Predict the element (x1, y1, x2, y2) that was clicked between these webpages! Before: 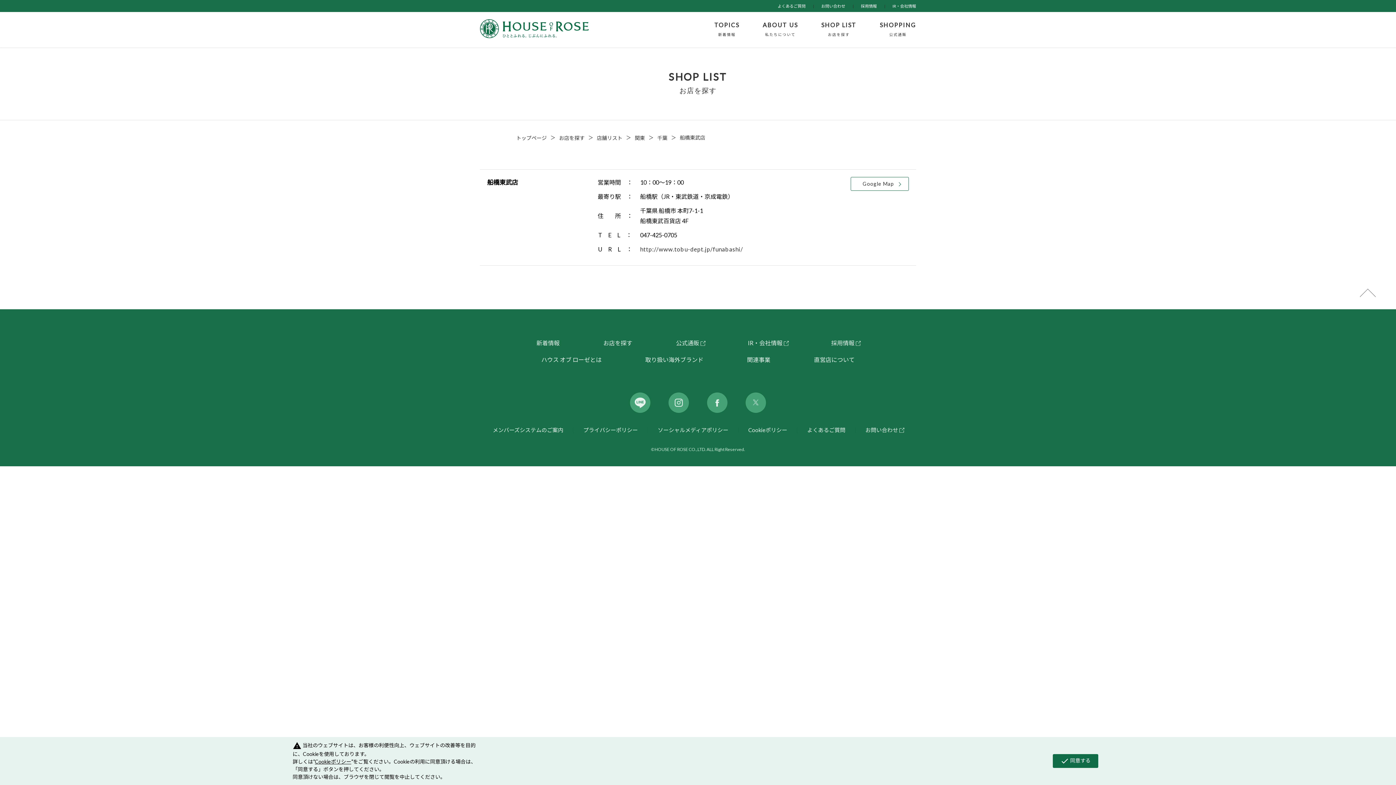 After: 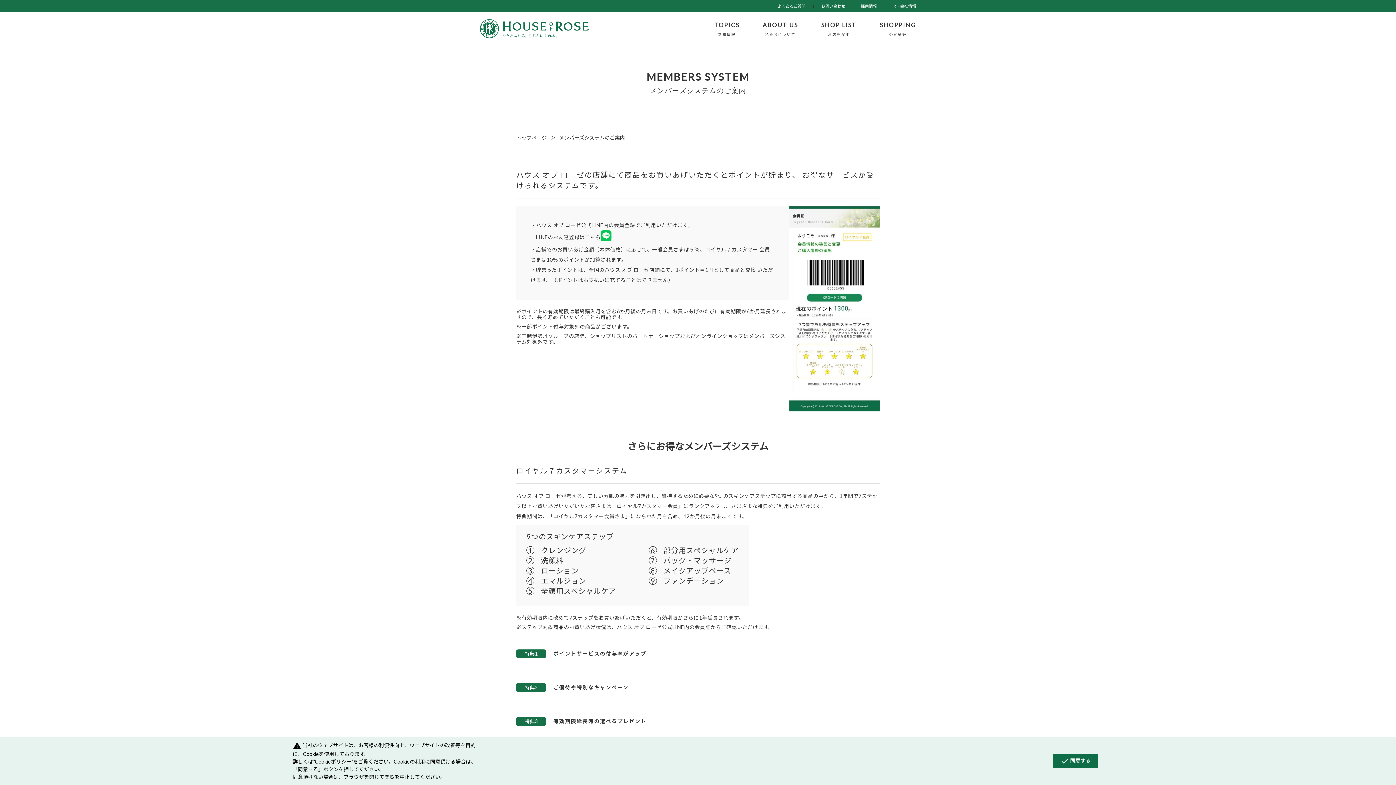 Action: bbox: (492, 426, 563, 433) label: メンバーズシステムのご案内